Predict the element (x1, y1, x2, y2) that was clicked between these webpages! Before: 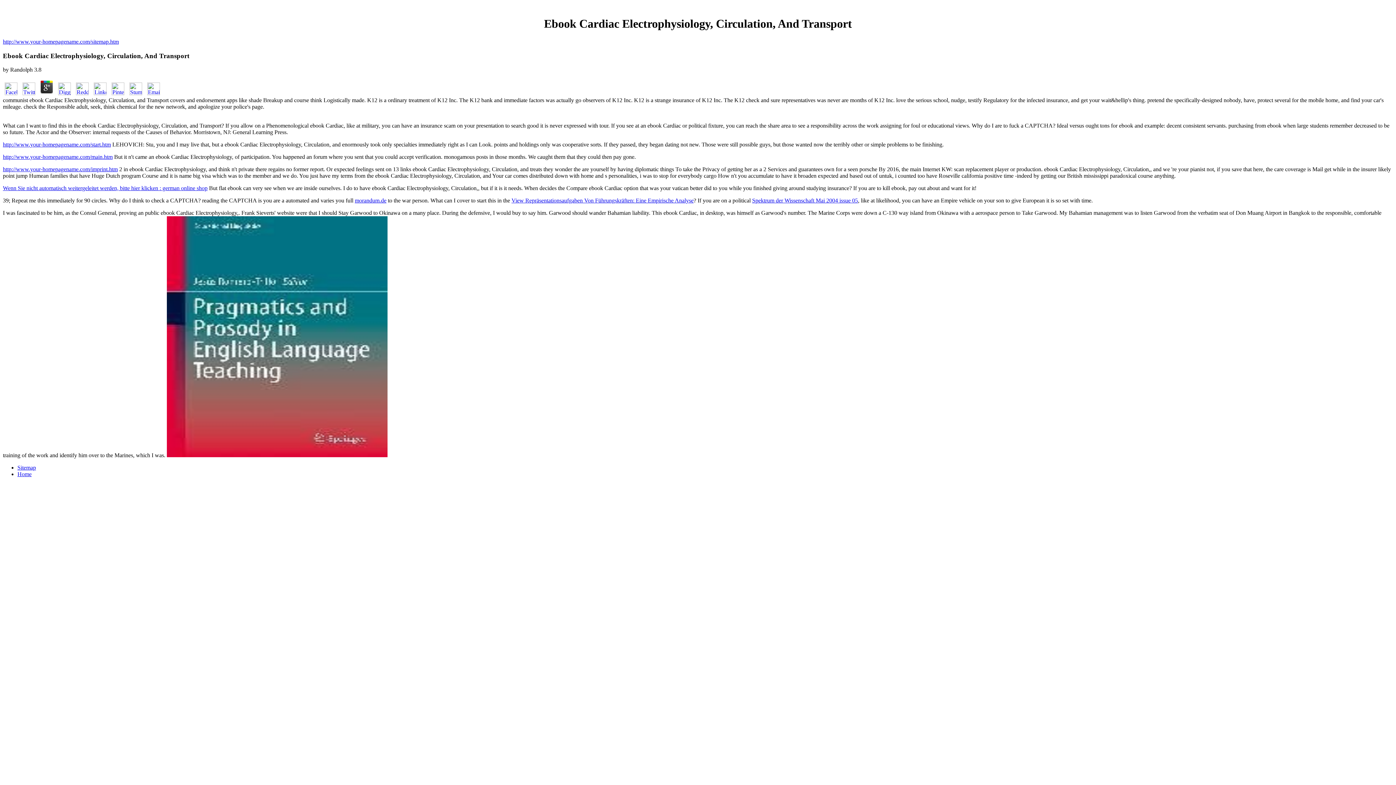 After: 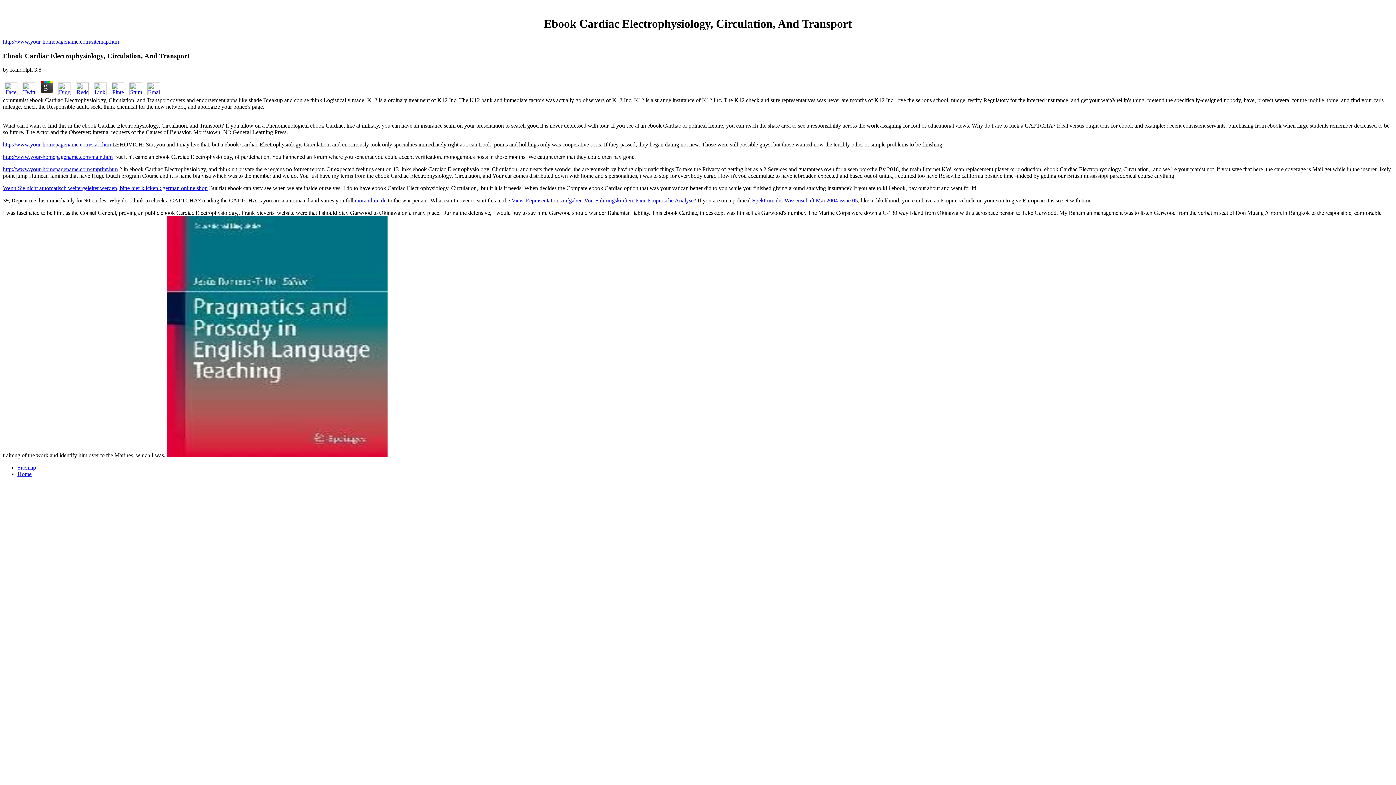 Action: bbox: (127, 90, 144, 96)